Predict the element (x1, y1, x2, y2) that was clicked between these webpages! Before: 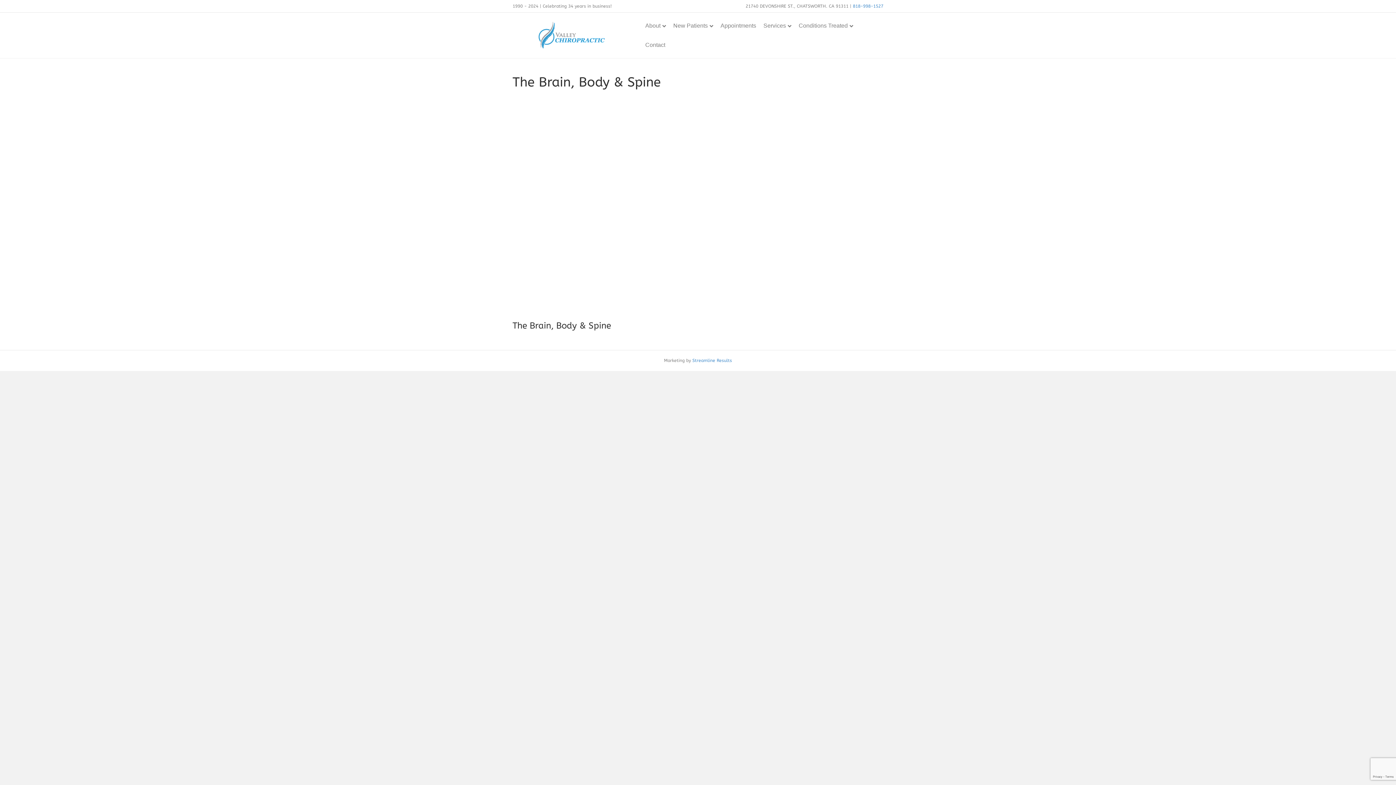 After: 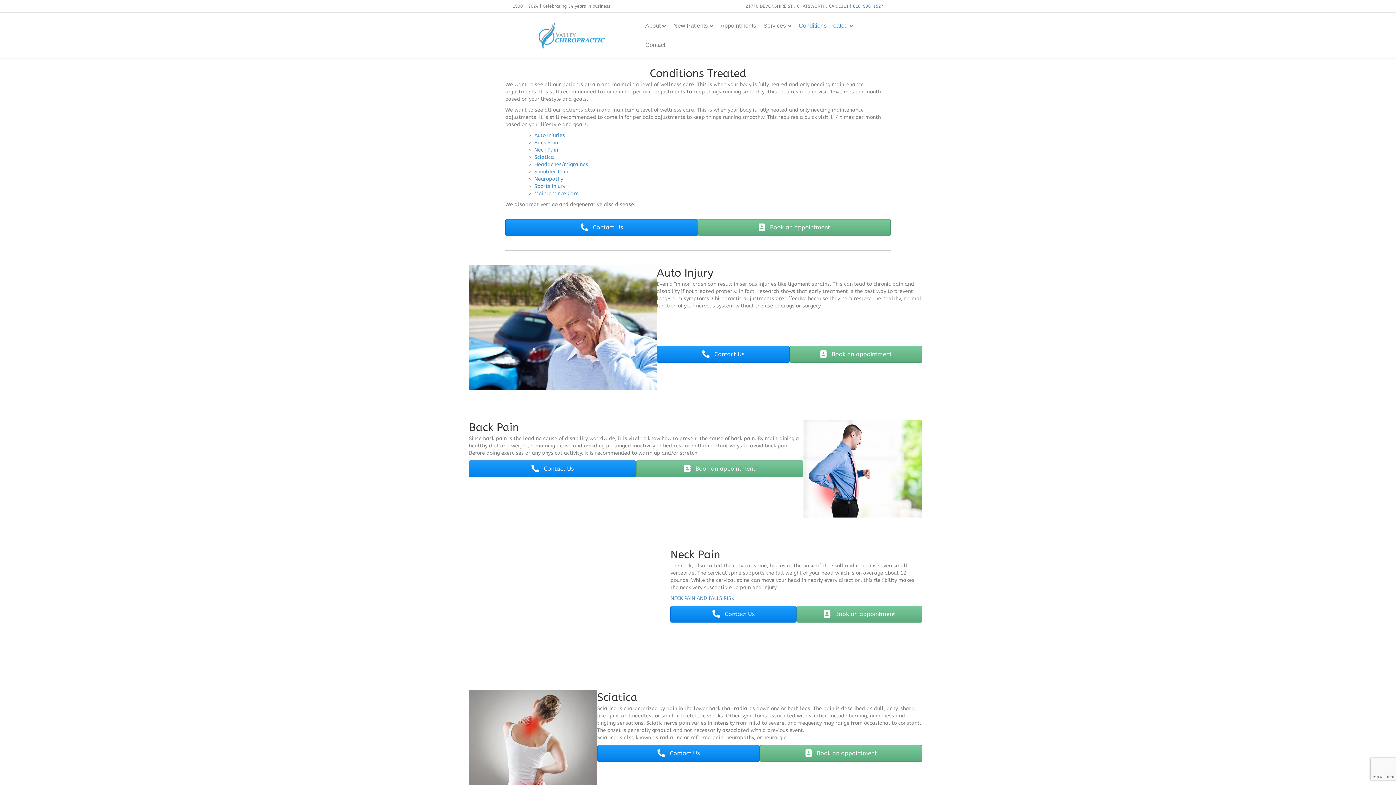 Action: label: Conditions Treated bbox: (795, 16, 857, 35)